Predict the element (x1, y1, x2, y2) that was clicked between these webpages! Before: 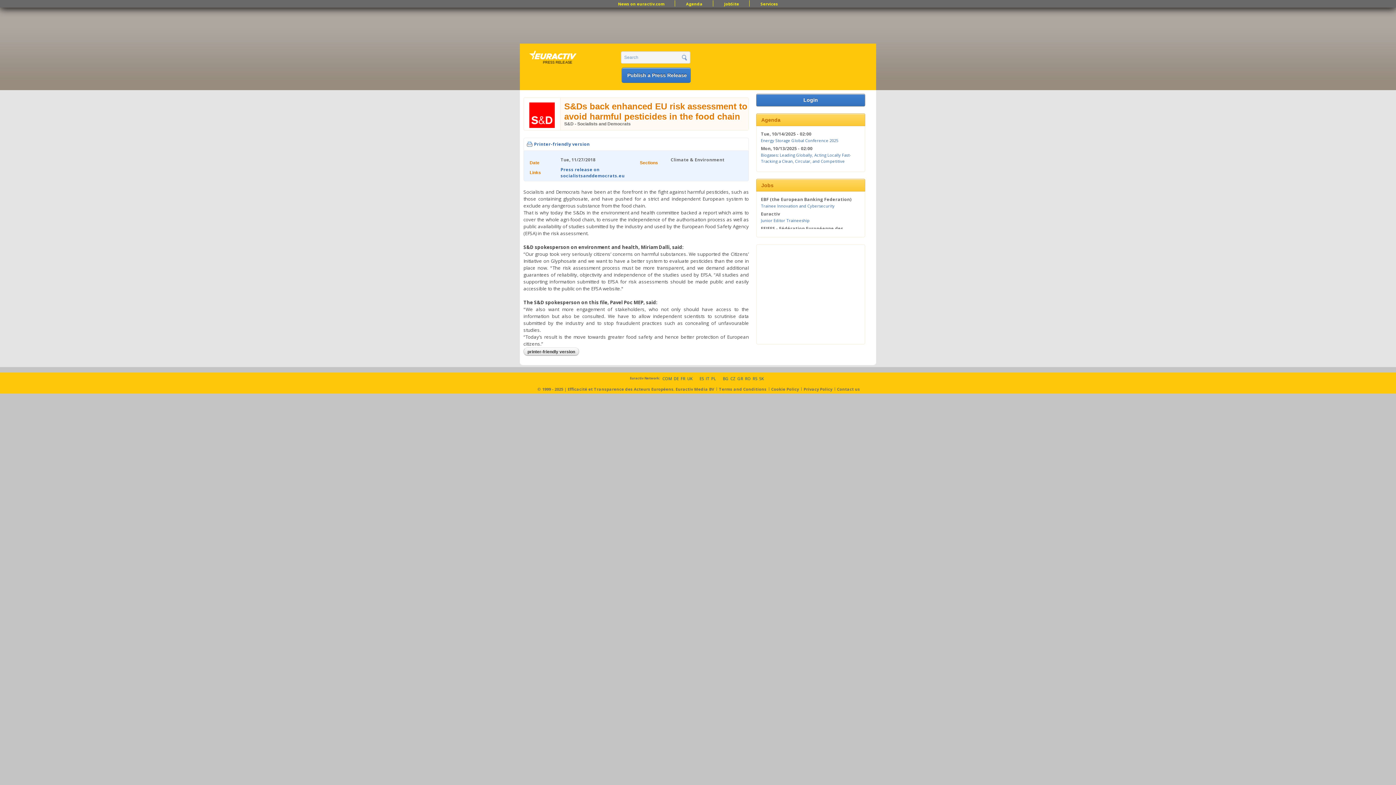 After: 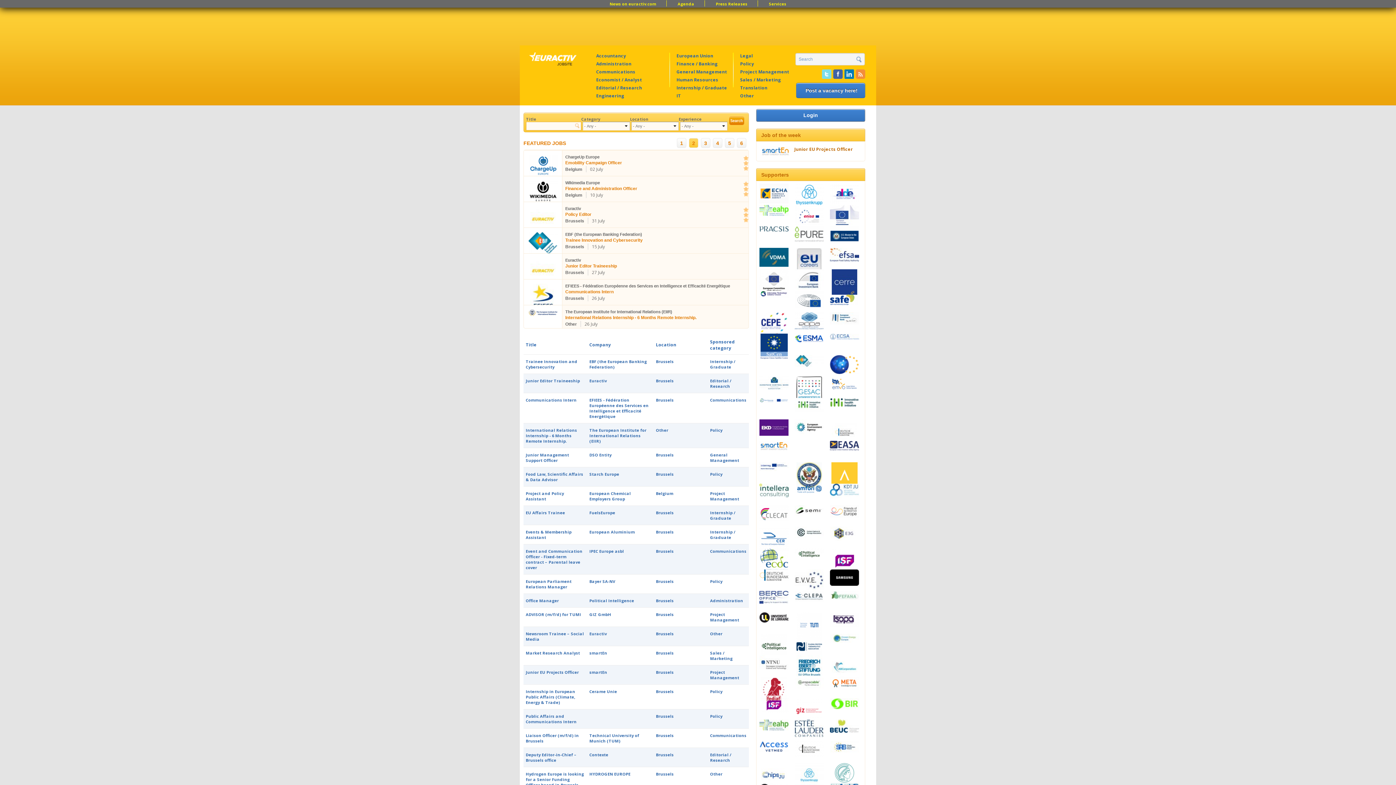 Action: label: JobSite bbox: (716, 1, 747, 6)